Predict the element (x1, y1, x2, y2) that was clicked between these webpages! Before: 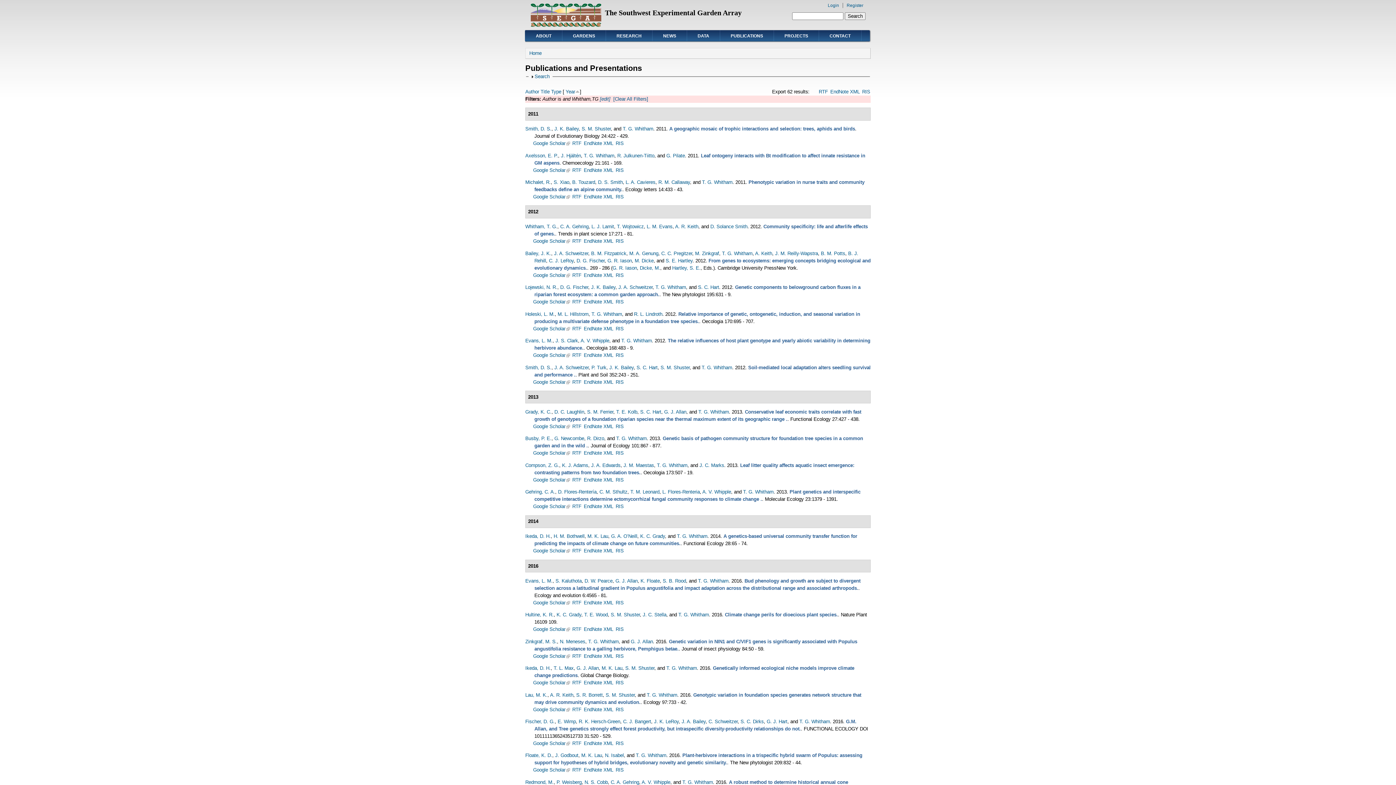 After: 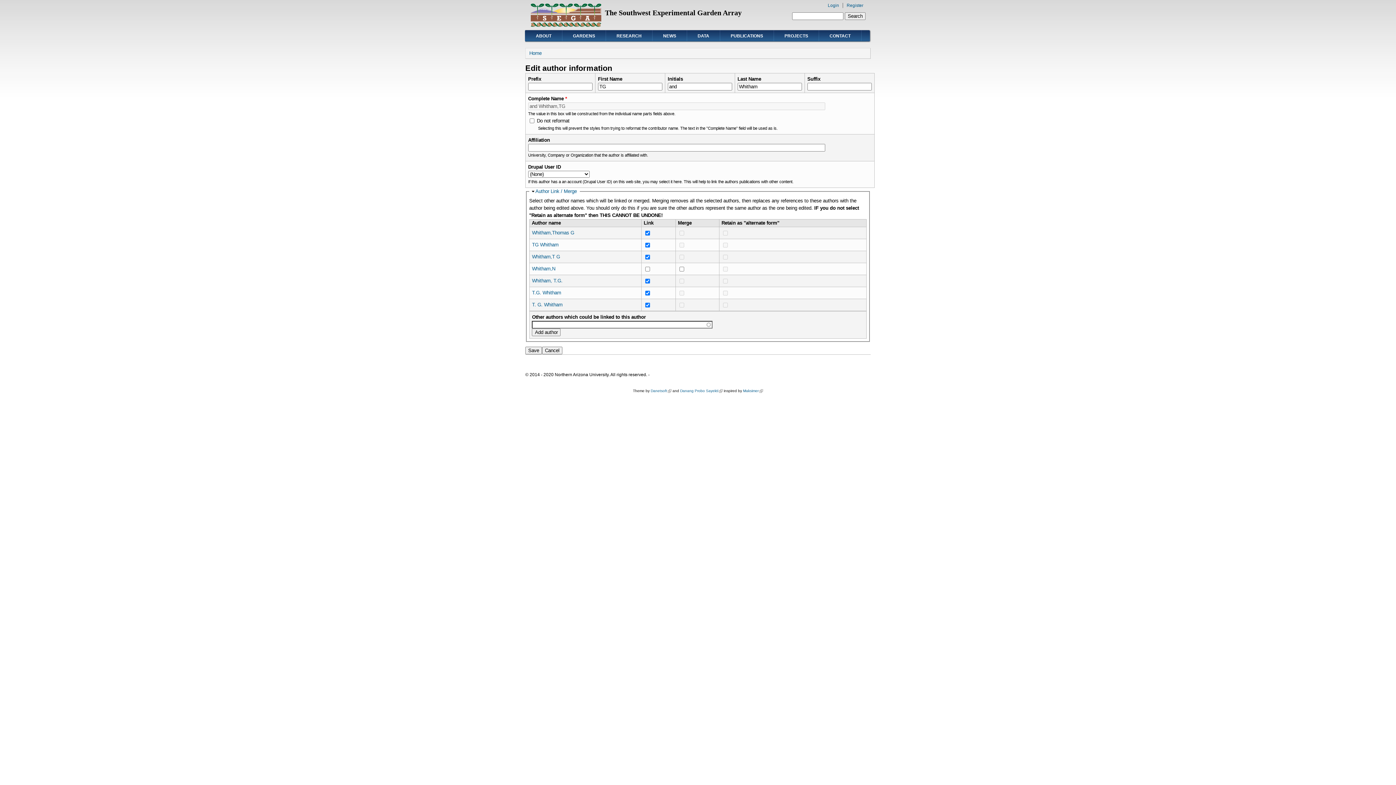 Action: label:  [edit] bbox: (598, 96, 610, 101)